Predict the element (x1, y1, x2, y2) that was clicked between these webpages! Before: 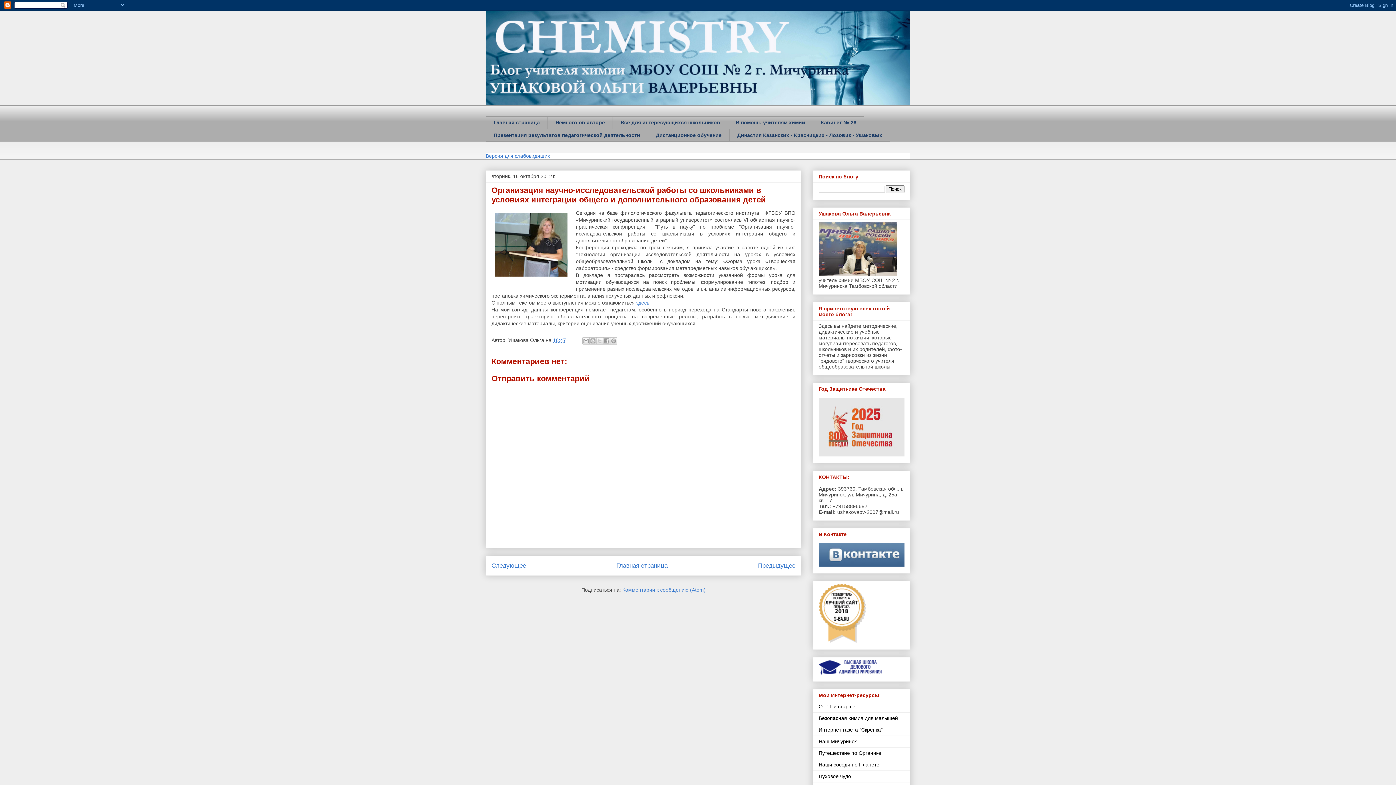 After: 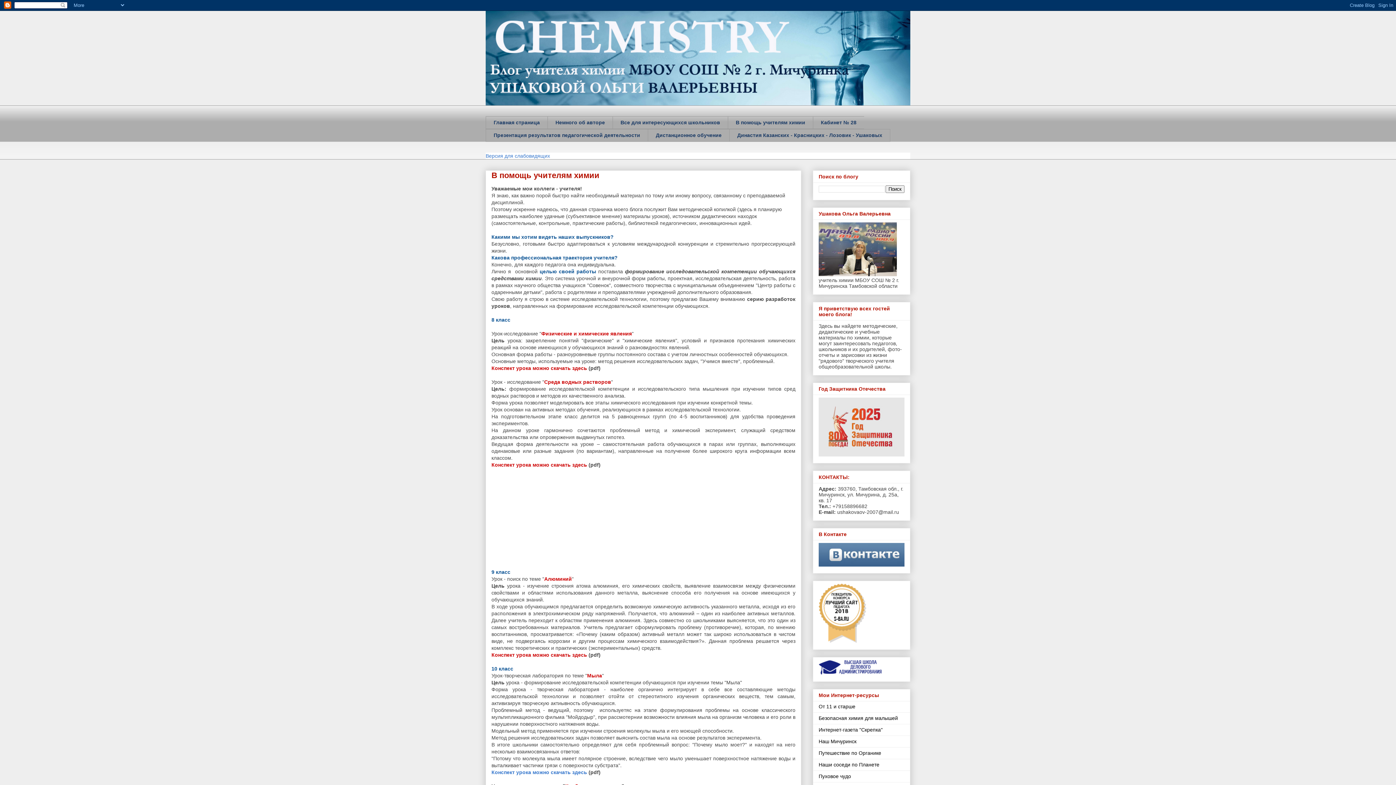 Action: bbox: (728, 116, 813, 129) label: В помощь учителям химии